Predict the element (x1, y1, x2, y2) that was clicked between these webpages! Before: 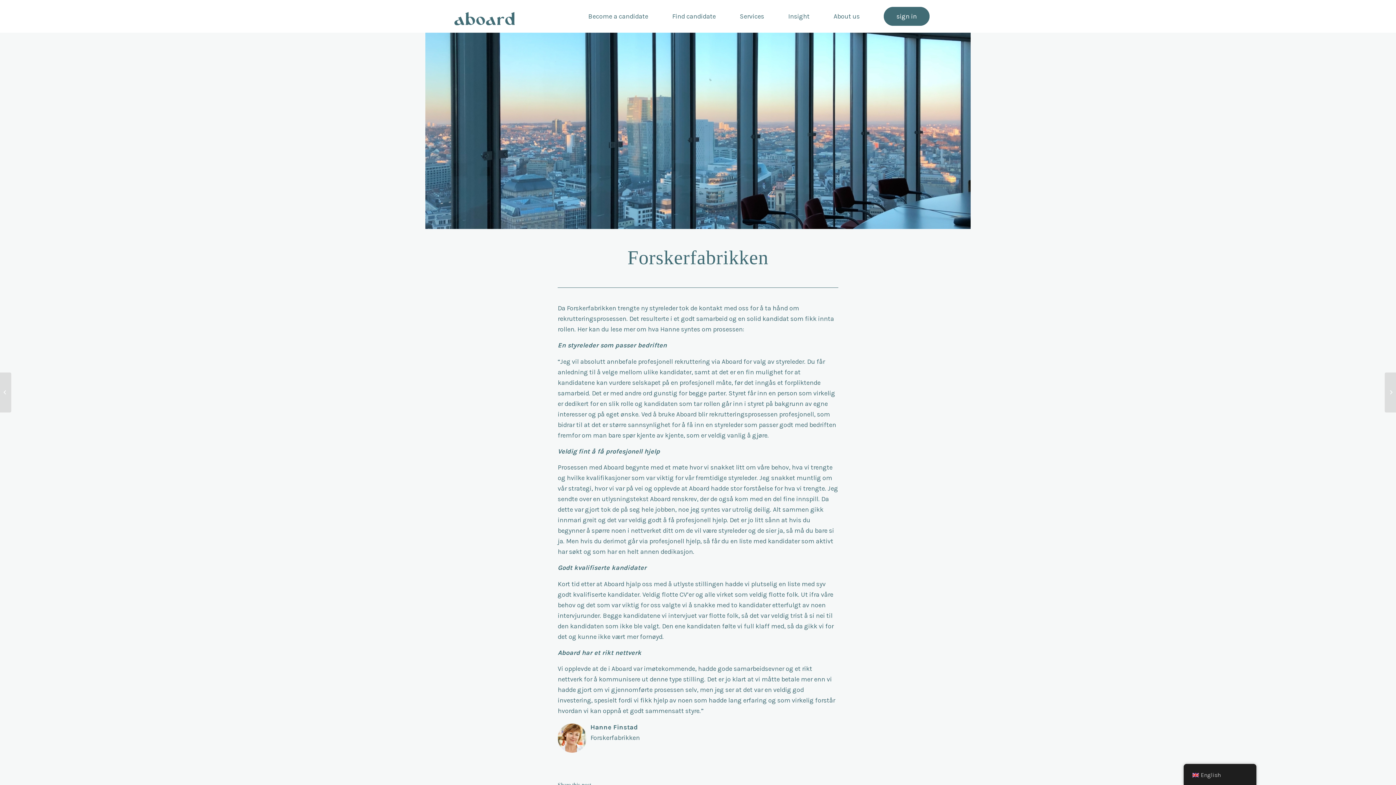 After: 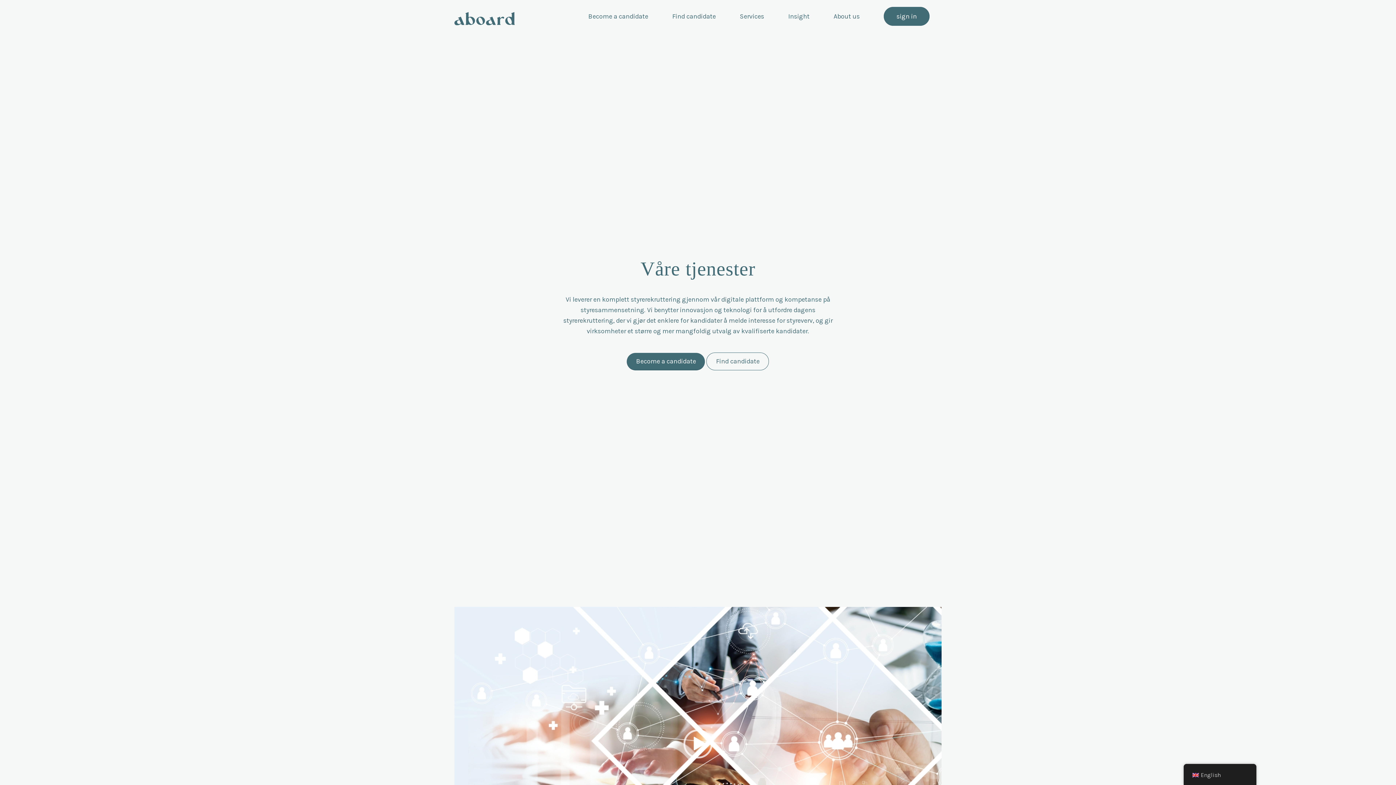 Action: label: Services bbox: (735, 0, 769, 32)